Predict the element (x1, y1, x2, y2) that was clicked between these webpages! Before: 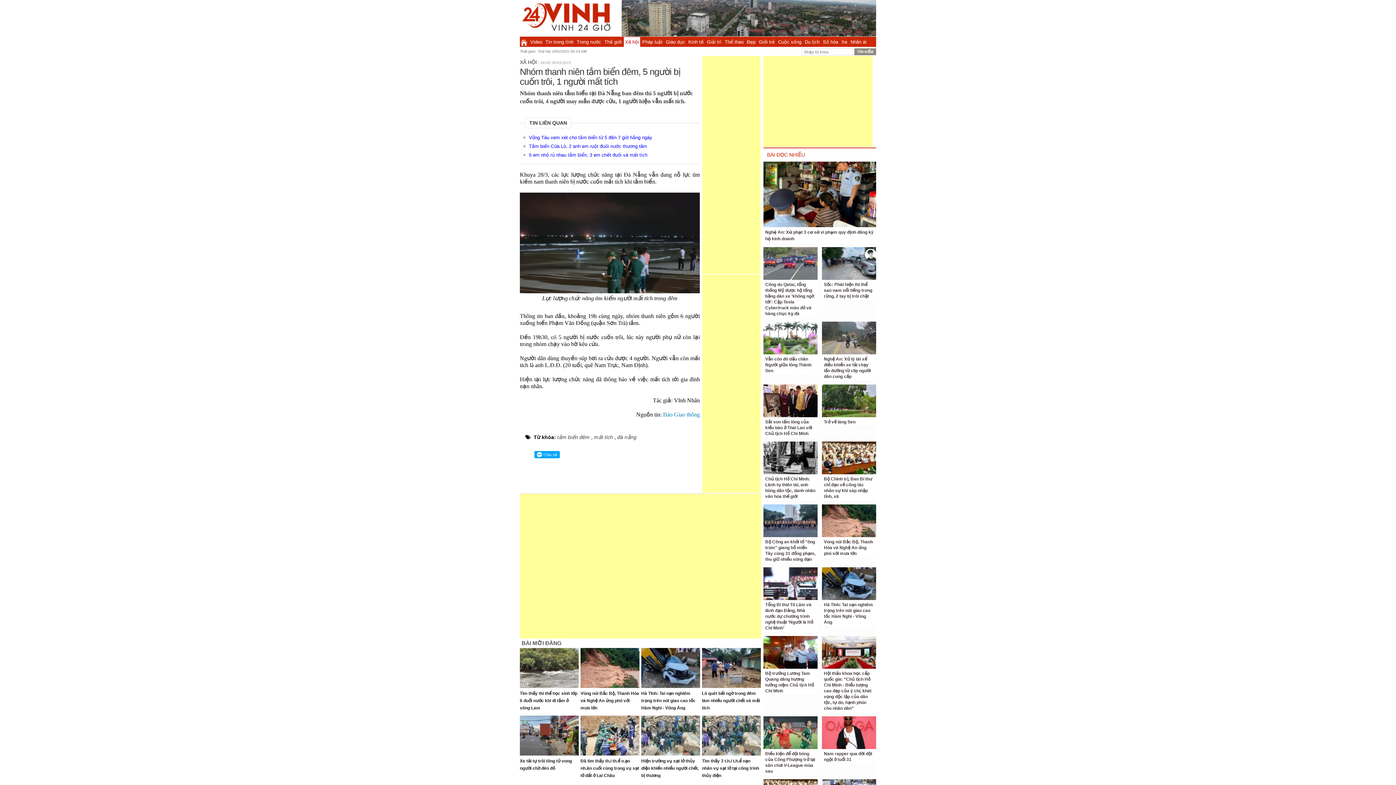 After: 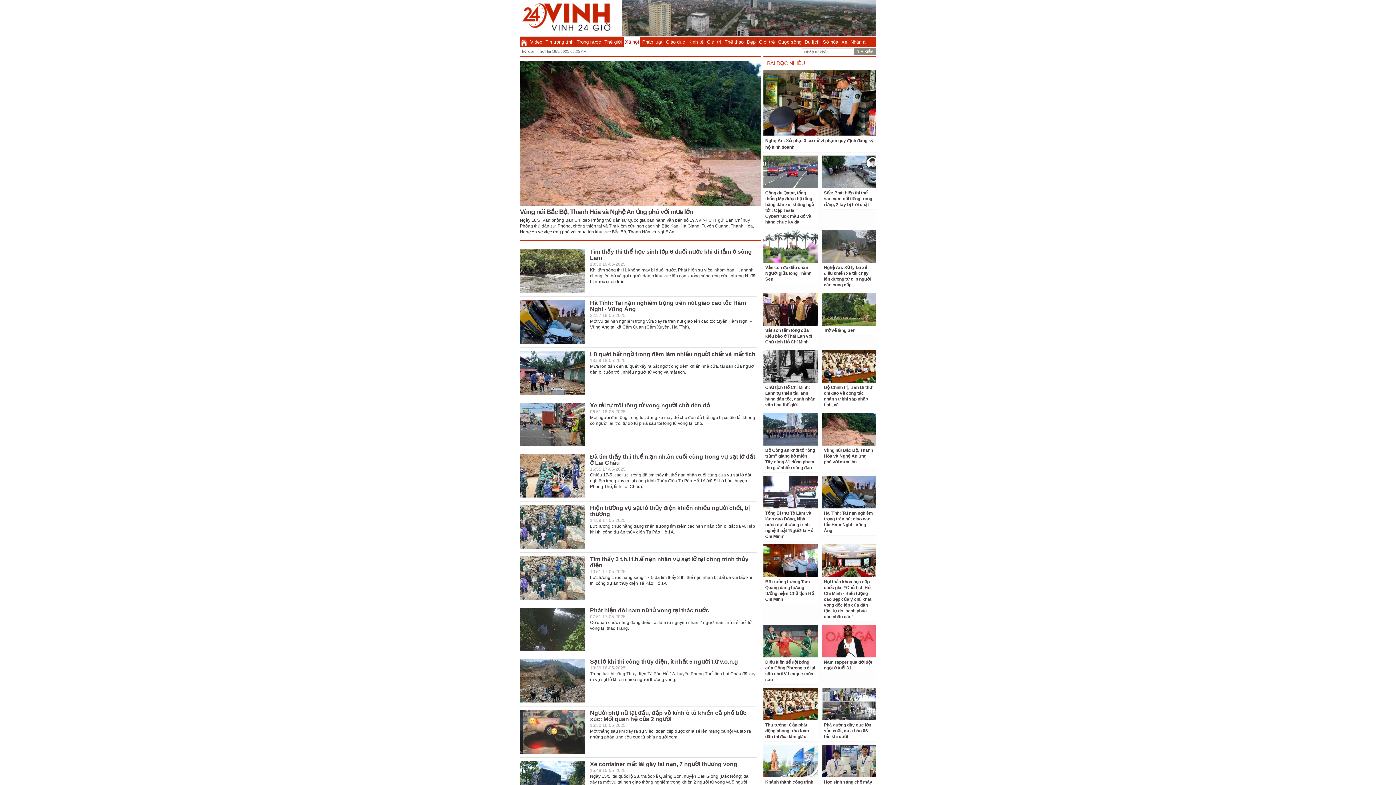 Action: label: XÃ HỘI bbox: (520, 59, 537, 65)